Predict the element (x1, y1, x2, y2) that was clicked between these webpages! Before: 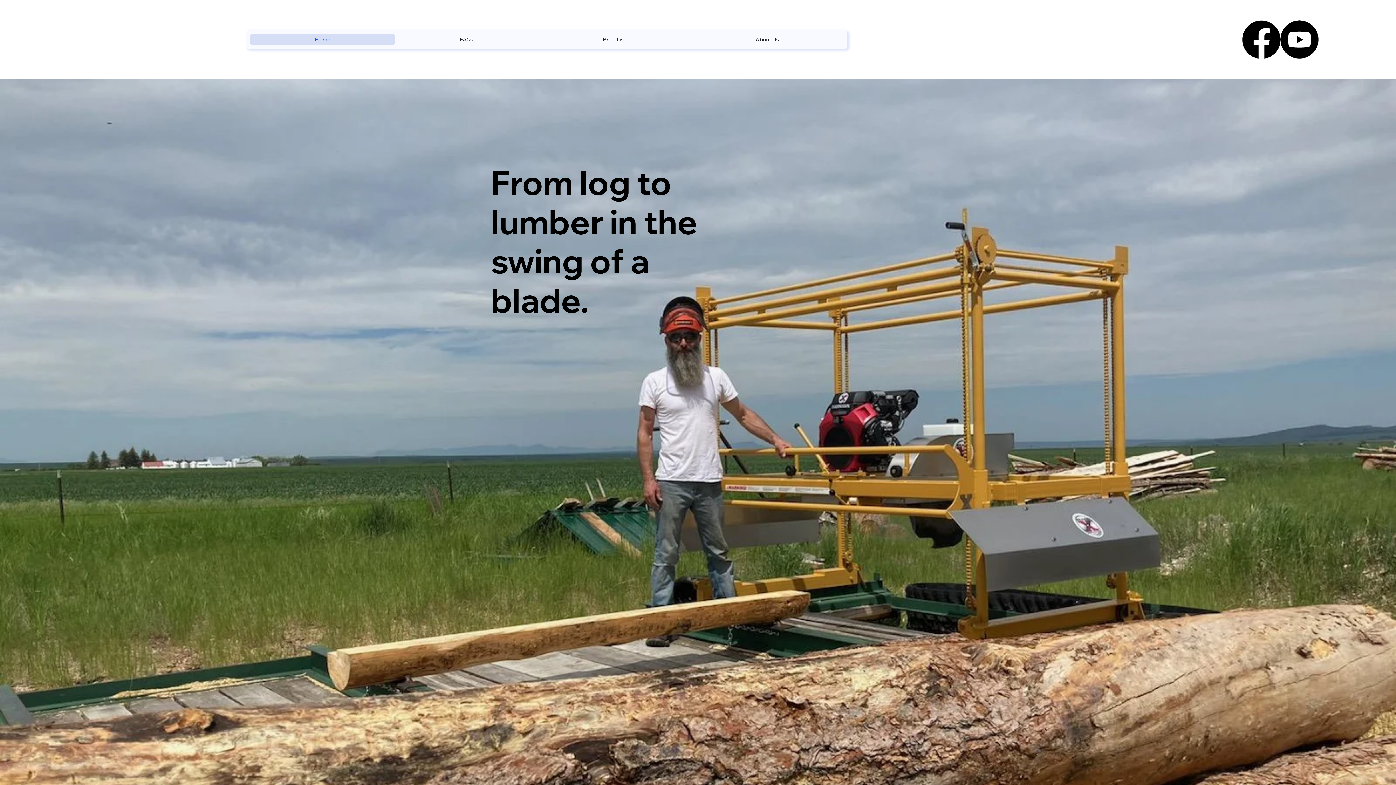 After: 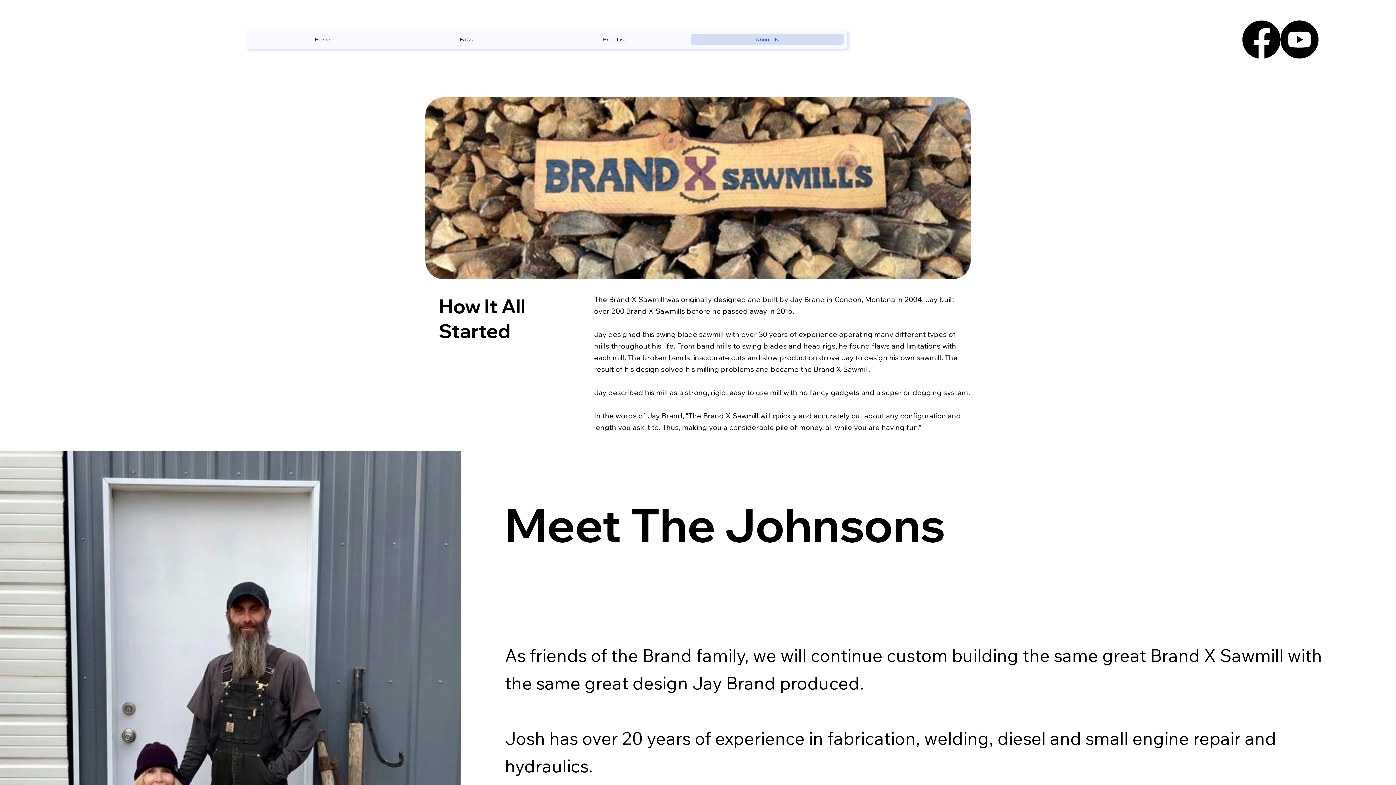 Action: bbox: (691, 33, 844, 44) label: About Us